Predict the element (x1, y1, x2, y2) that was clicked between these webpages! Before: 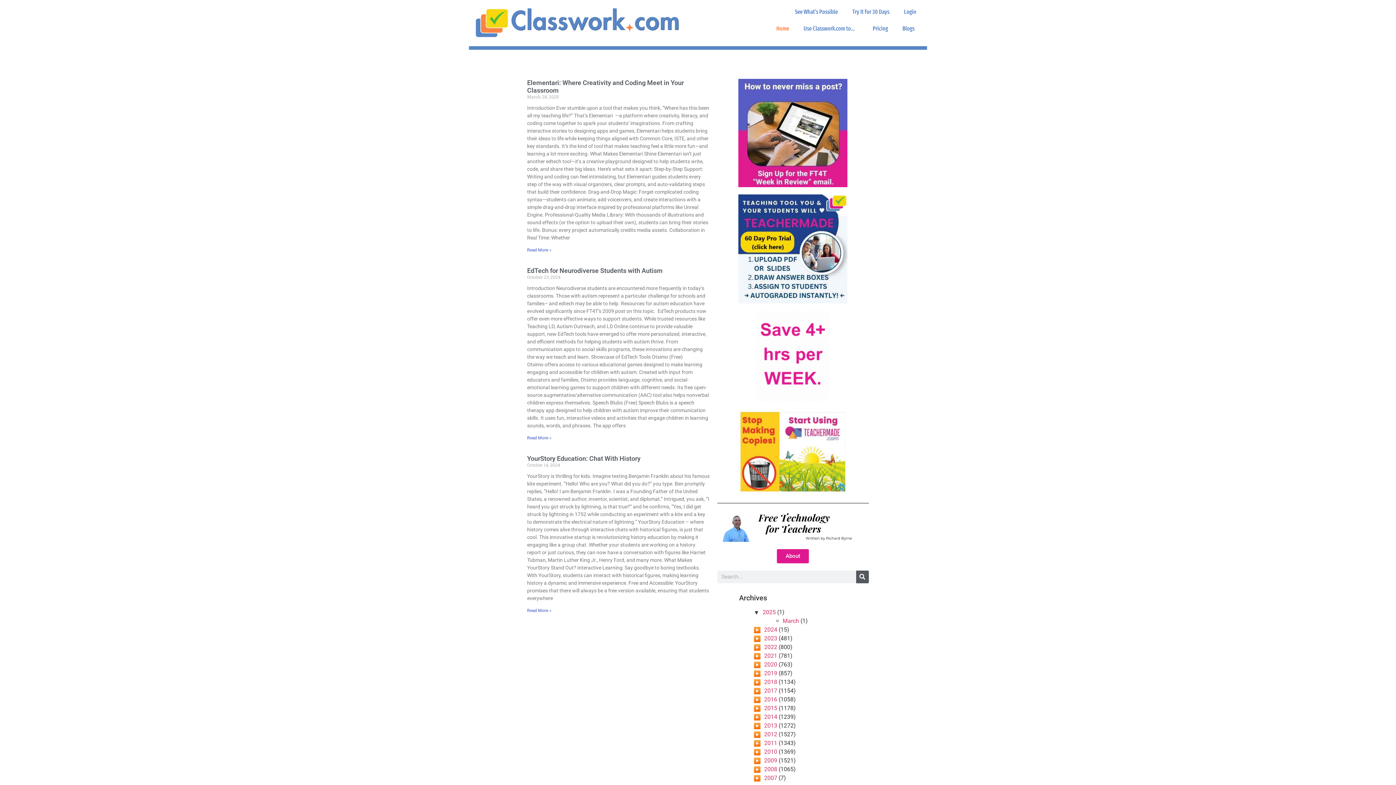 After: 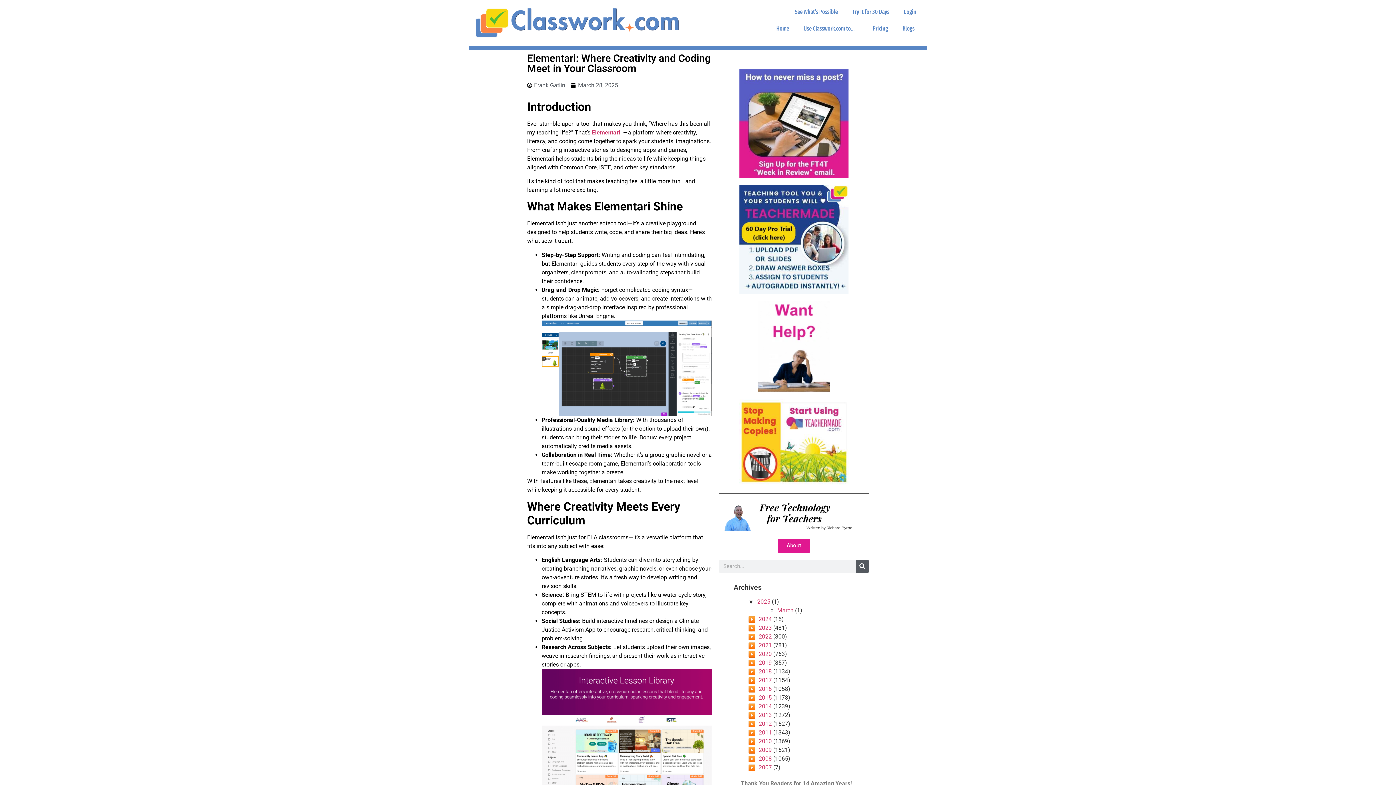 Action: label: Elementari: Where Creativity and Coding Meet in Your Classroom bbox: (527, 78, 684, 94)